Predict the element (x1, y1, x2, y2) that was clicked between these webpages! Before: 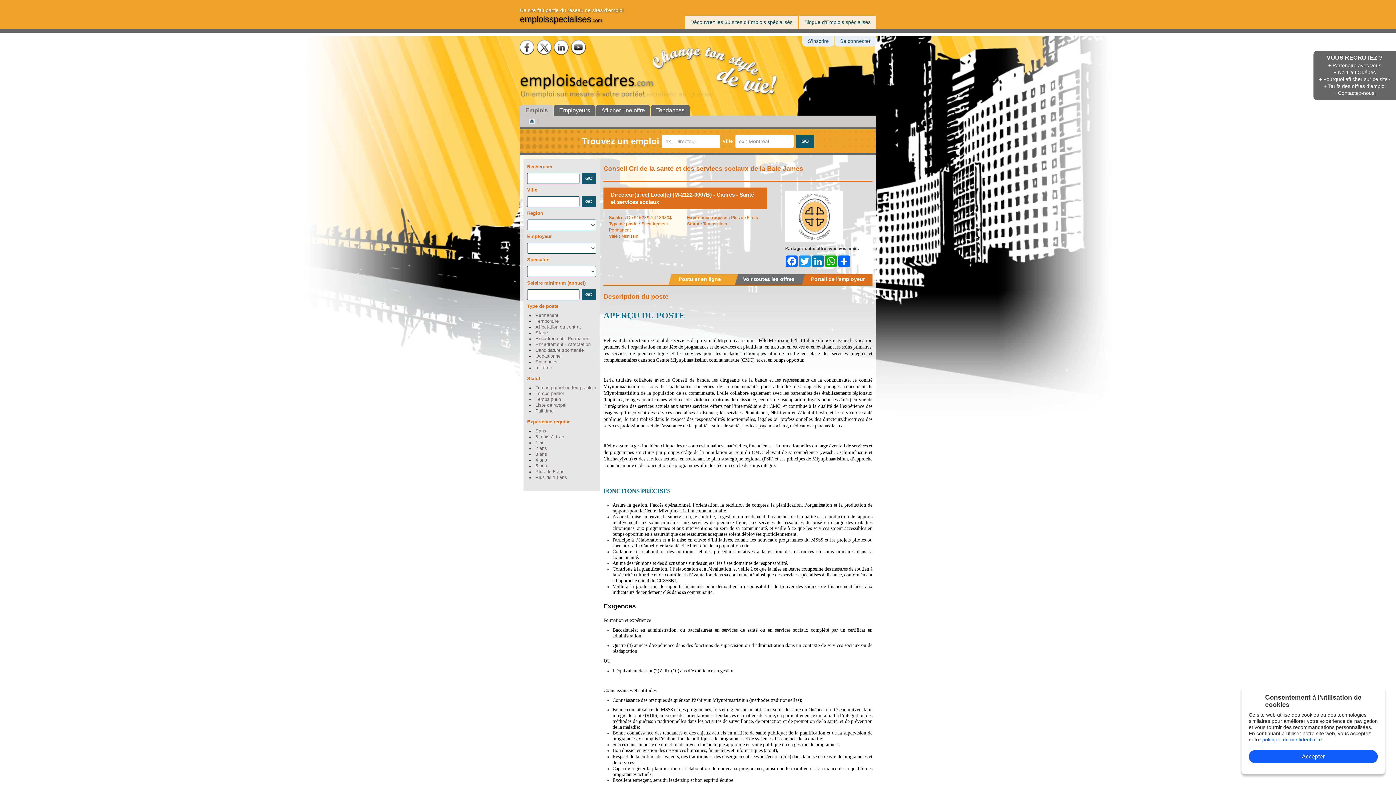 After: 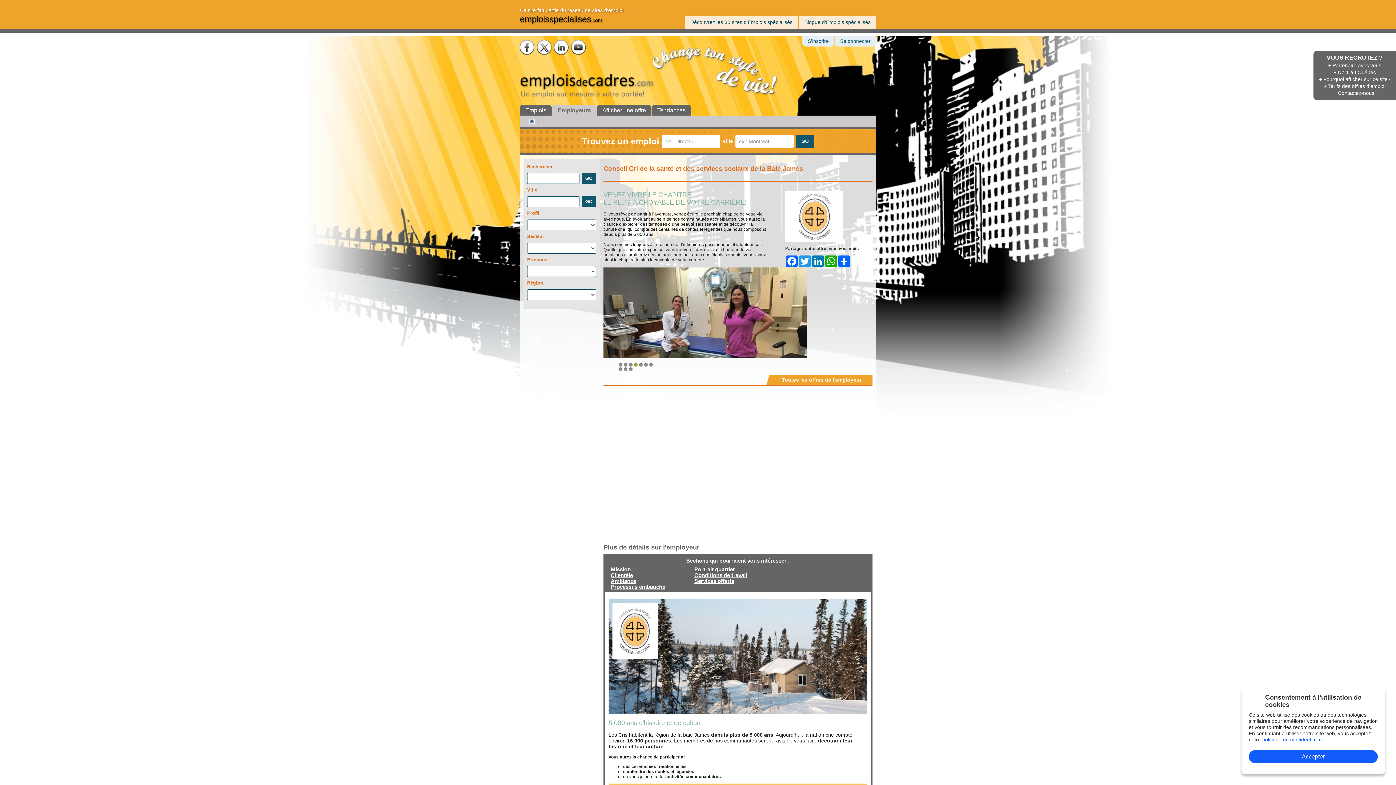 Action: label: Portail de l'employeur bbox: (803, 274, 872, 282)